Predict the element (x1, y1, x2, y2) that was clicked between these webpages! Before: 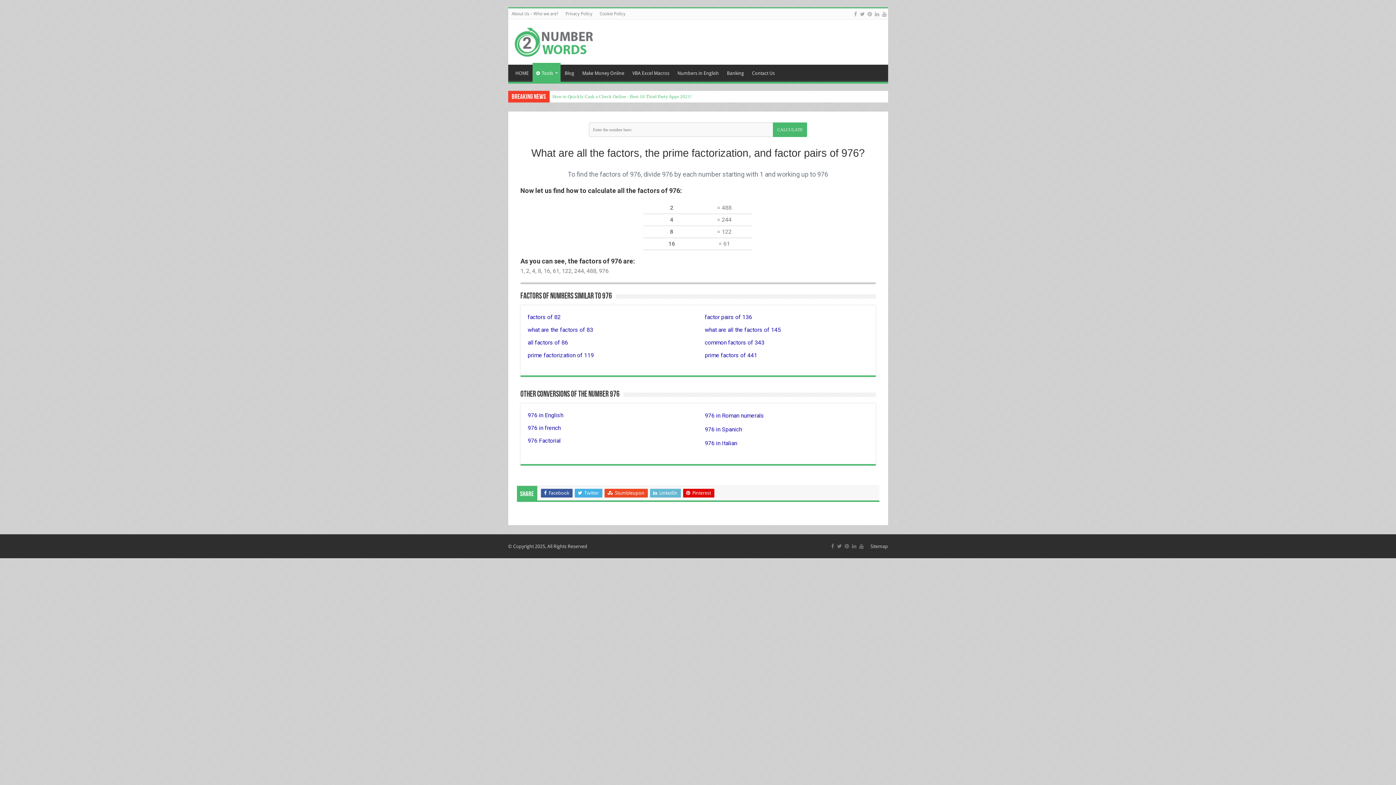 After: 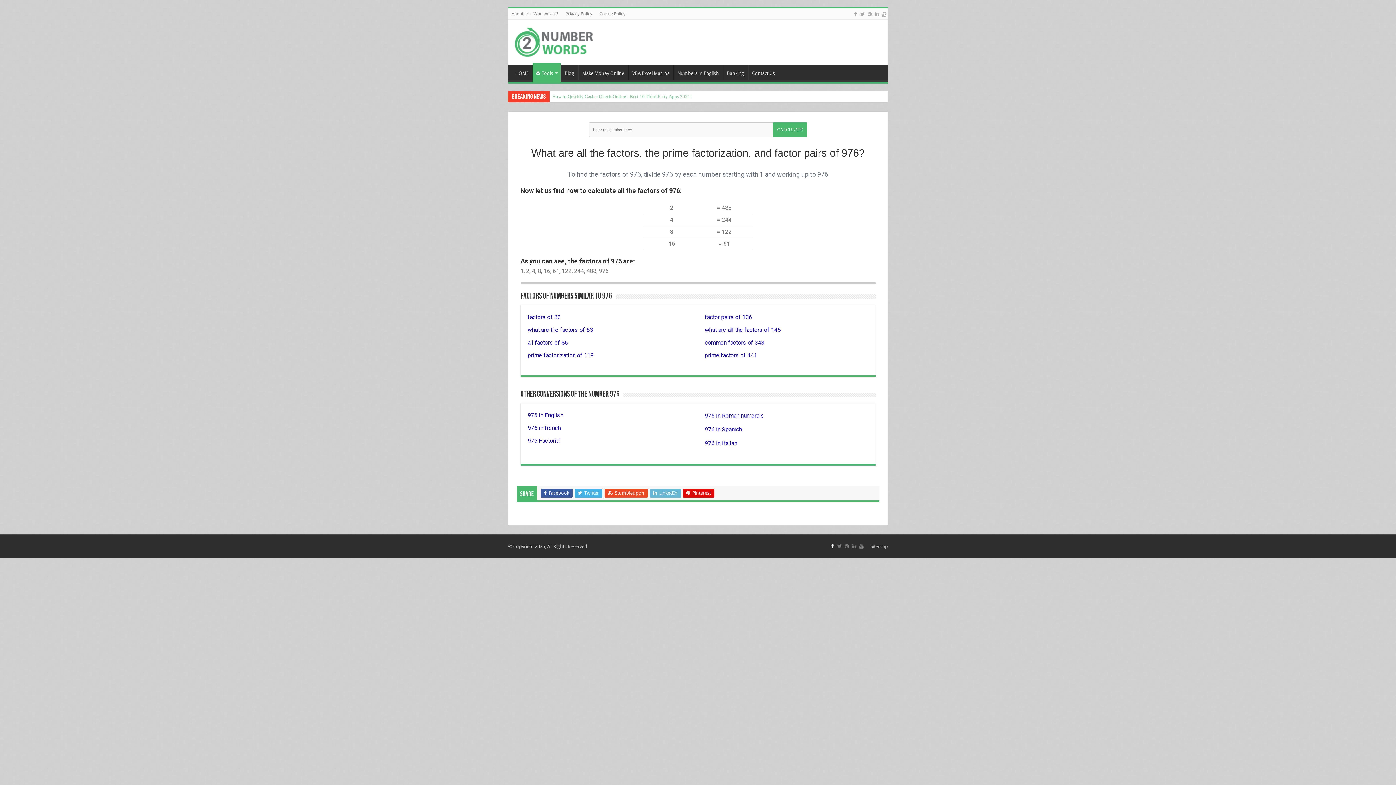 Action: bbox: (830, 542, 835, 550)